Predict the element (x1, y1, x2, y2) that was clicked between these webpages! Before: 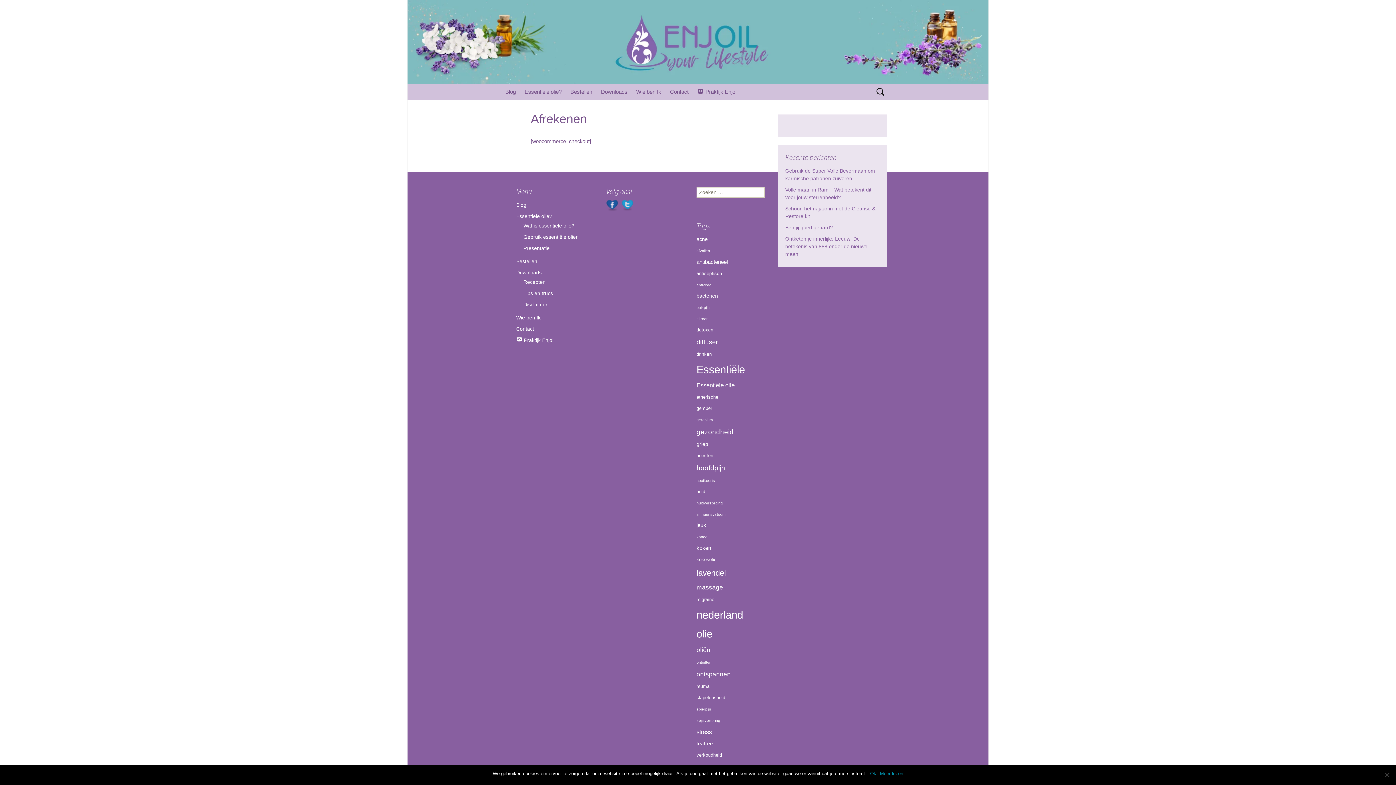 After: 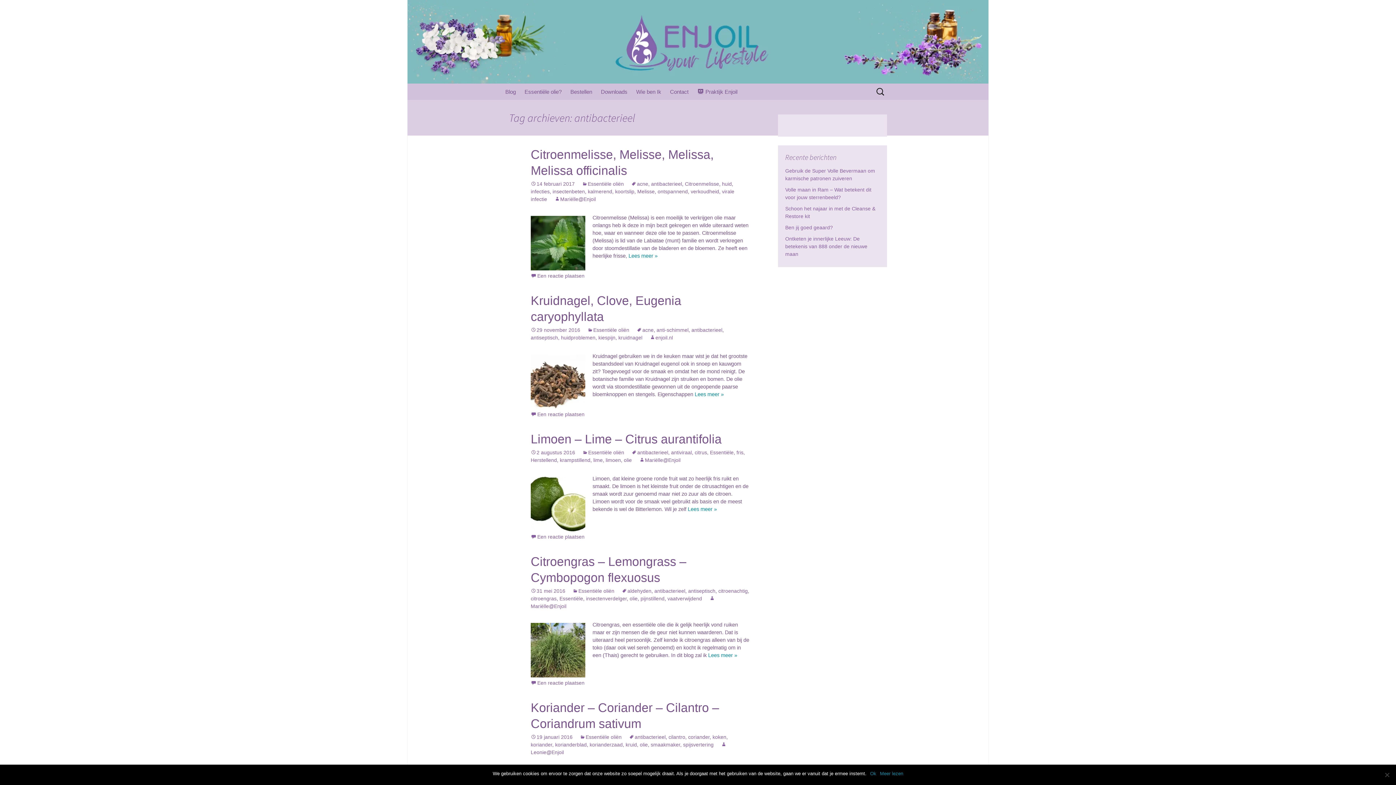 Action: label: antibacterieel (8 items) bbox: (696, 259, 728, 265)